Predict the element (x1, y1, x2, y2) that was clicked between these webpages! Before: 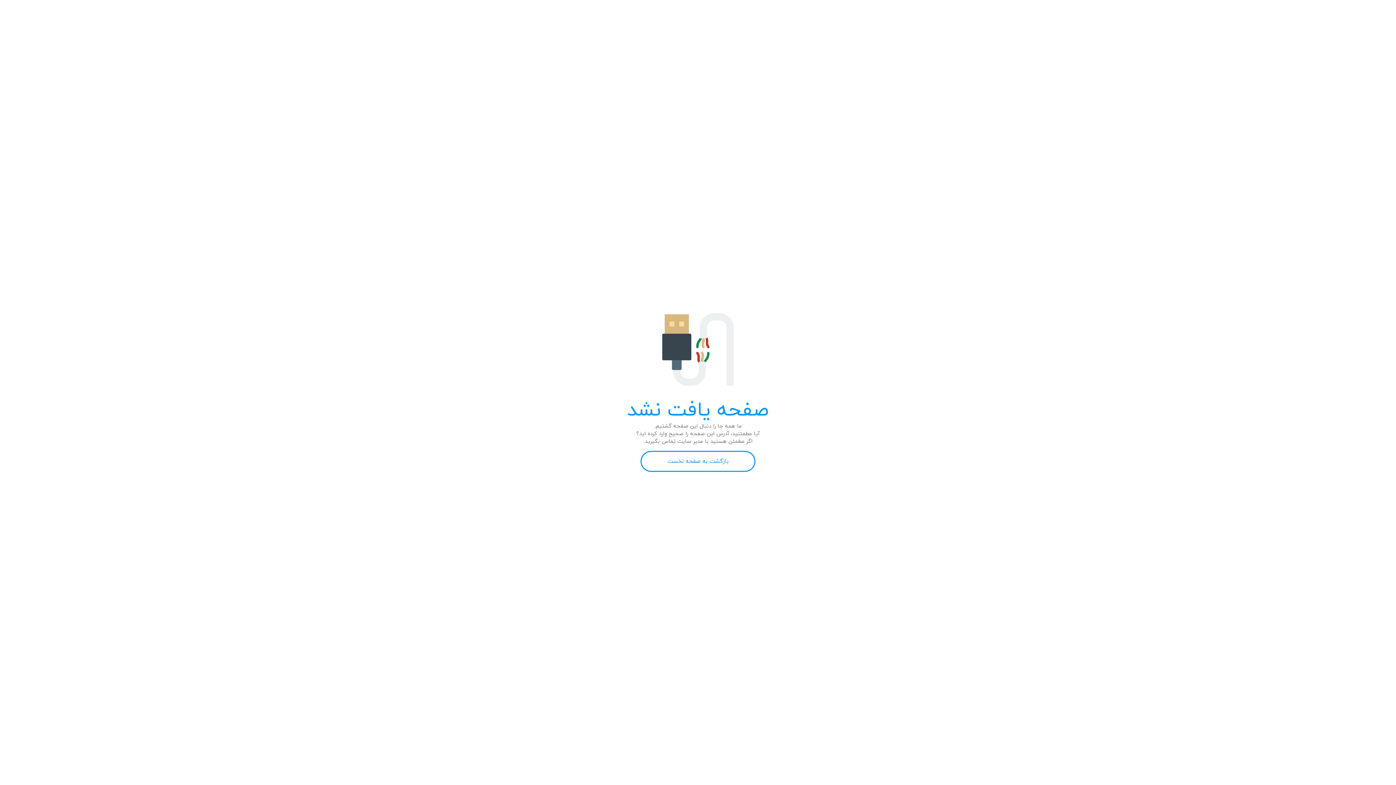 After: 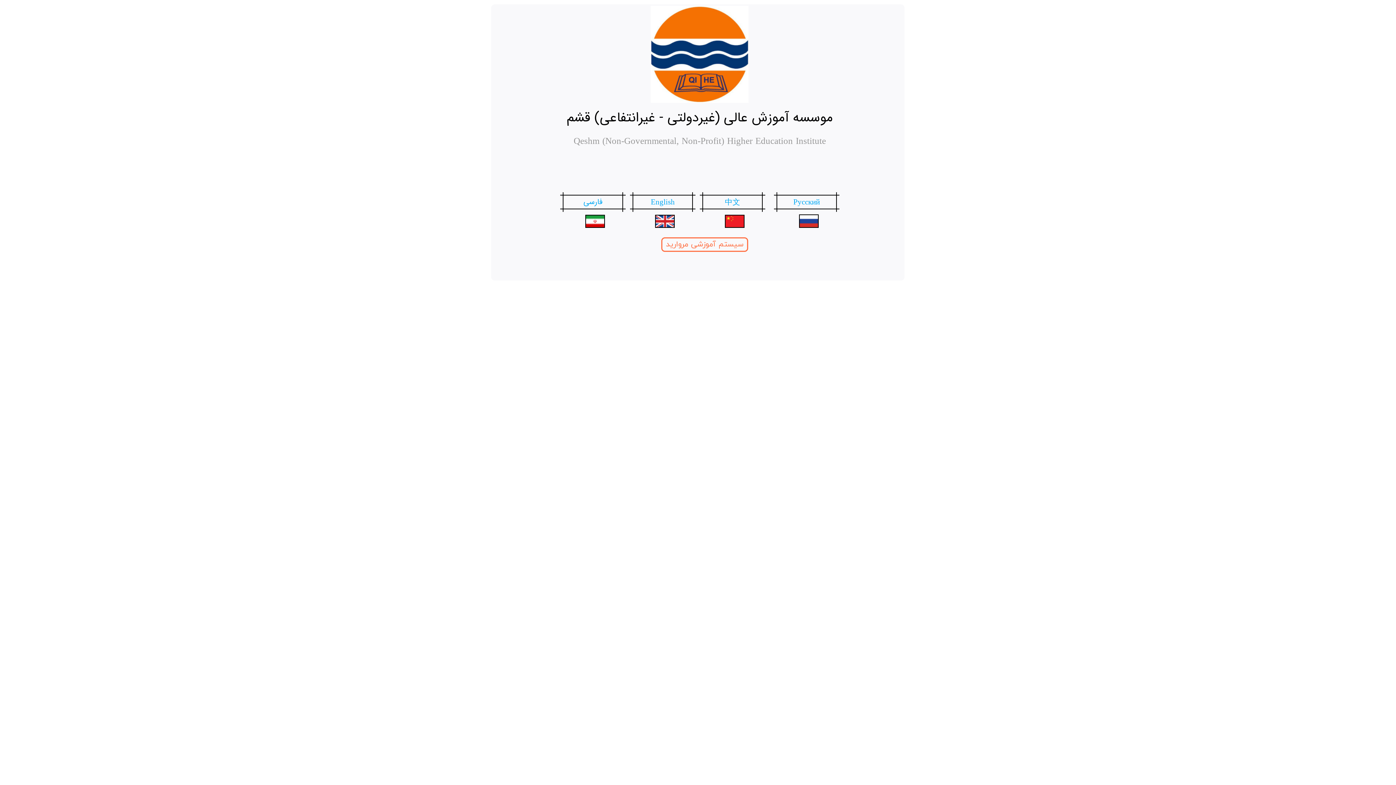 Action: bbox: (640, 451, 755, 472) label: بازگشت به صفحه نخست